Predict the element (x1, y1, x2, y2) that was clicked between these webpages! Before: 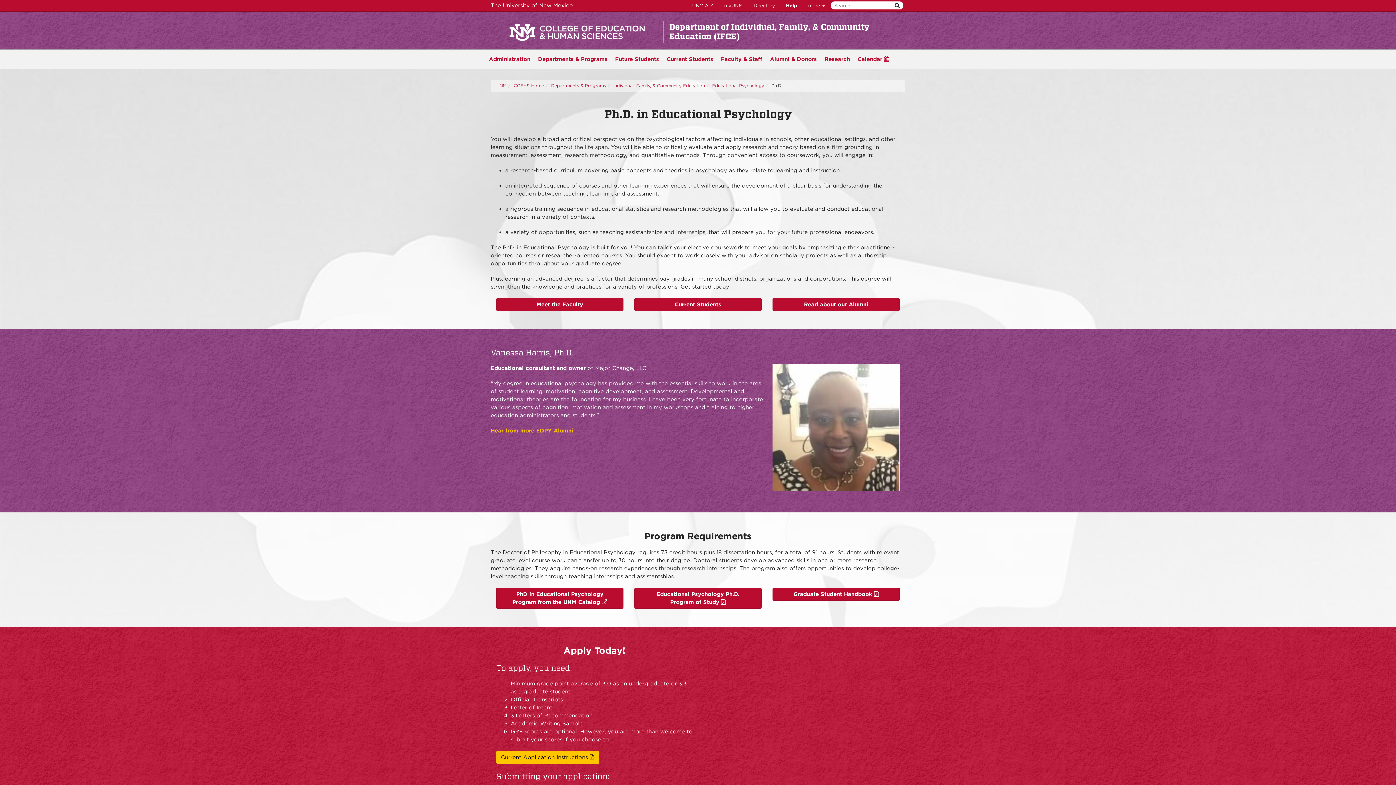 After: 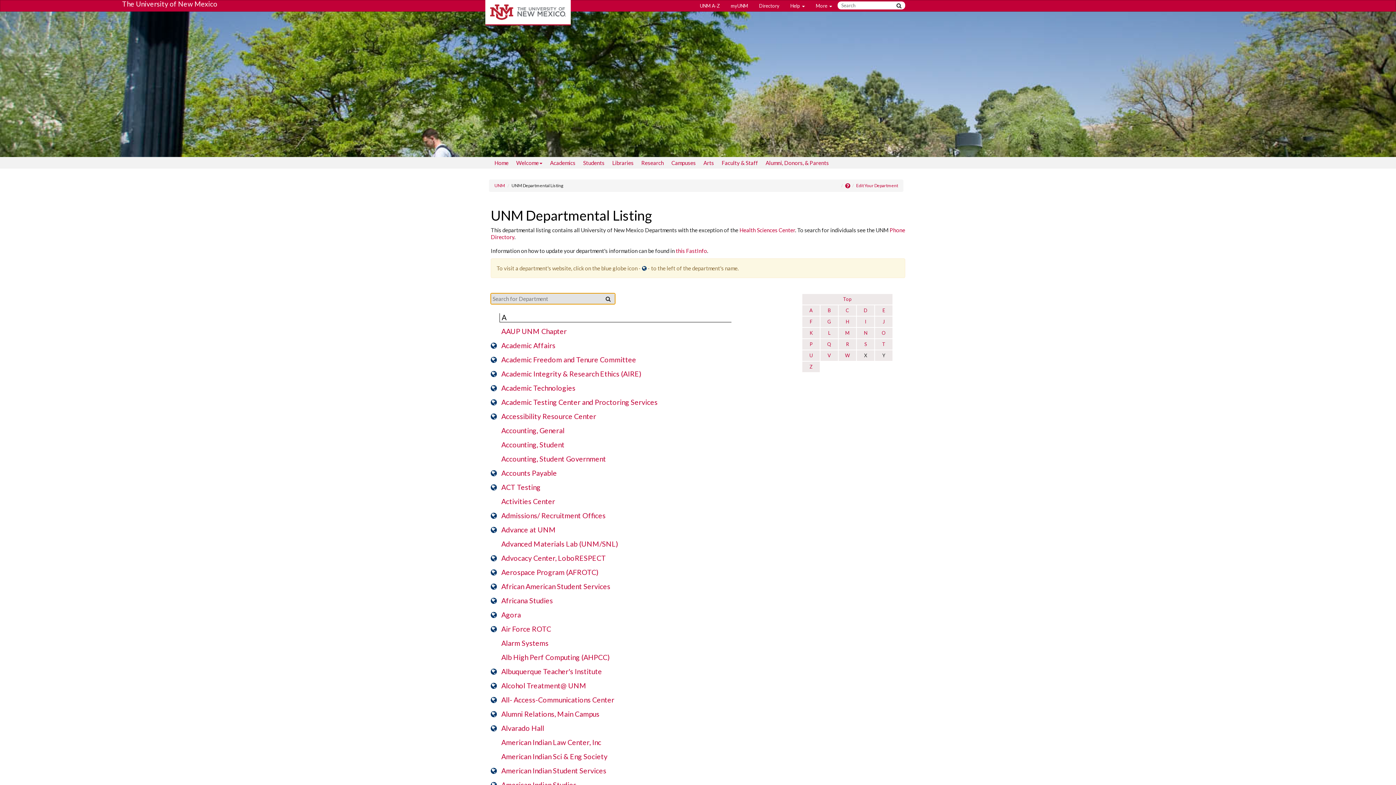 Action: label: UNM A-Z bbox: (686, 0, 718, 11)